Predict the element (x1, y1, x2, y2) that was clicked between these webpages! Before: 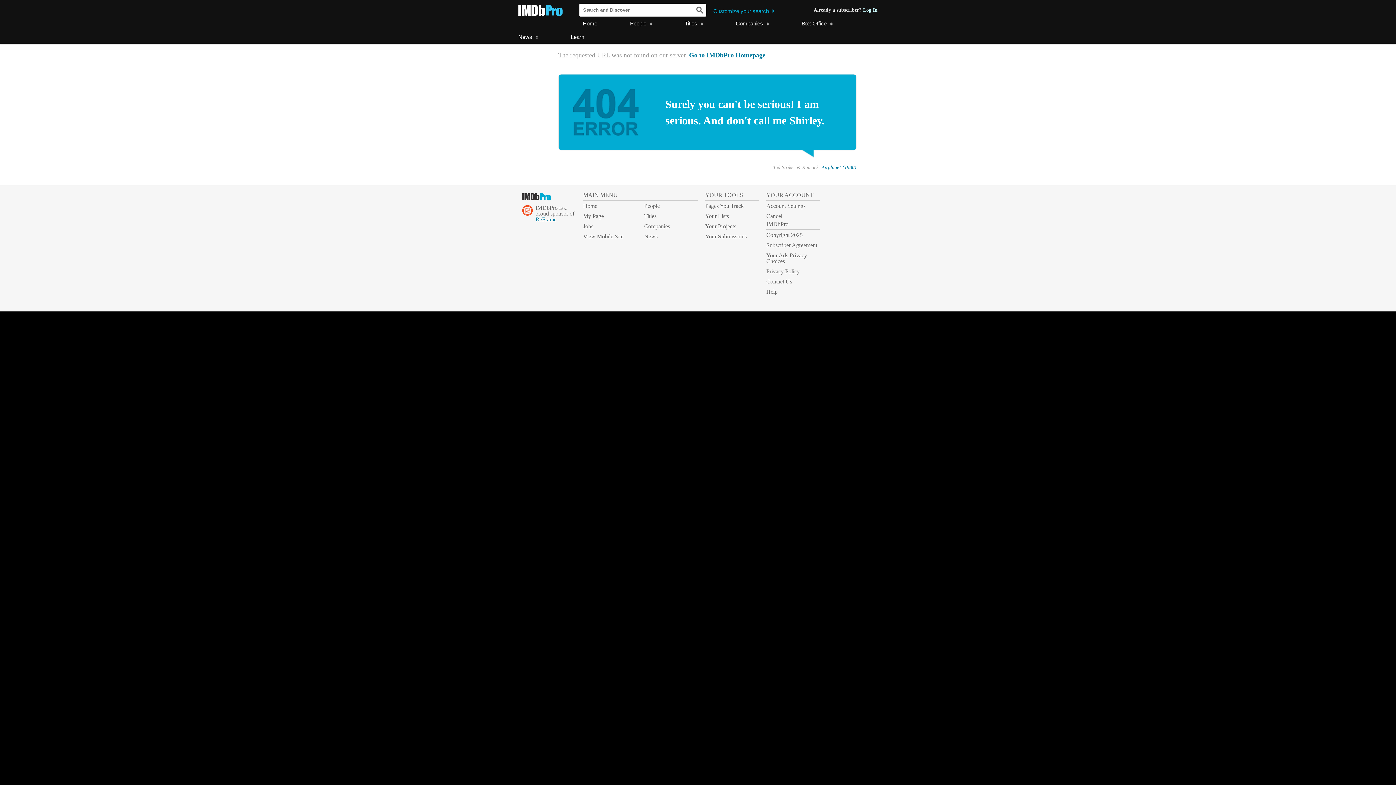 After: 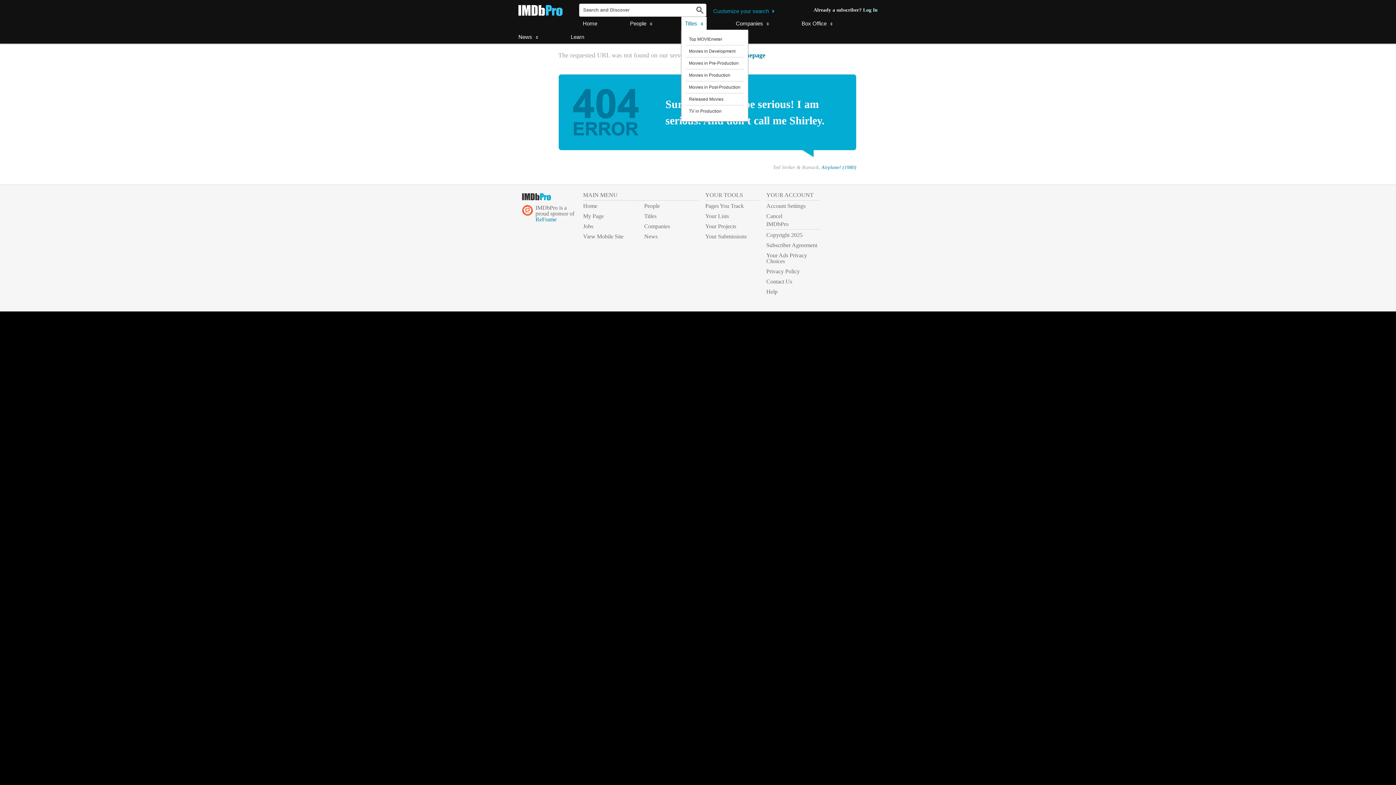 Action: label: Titles bbox: (681, 20, 706, 26)